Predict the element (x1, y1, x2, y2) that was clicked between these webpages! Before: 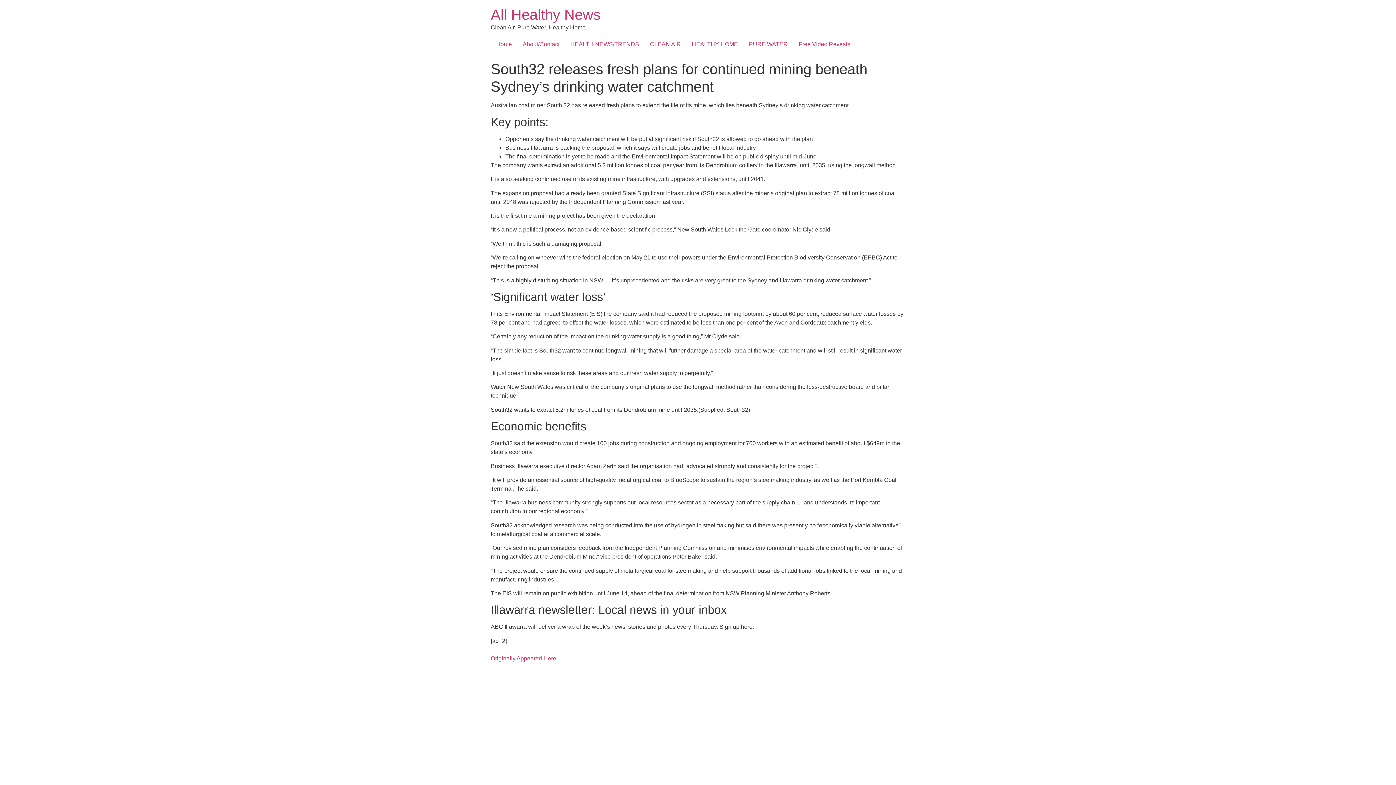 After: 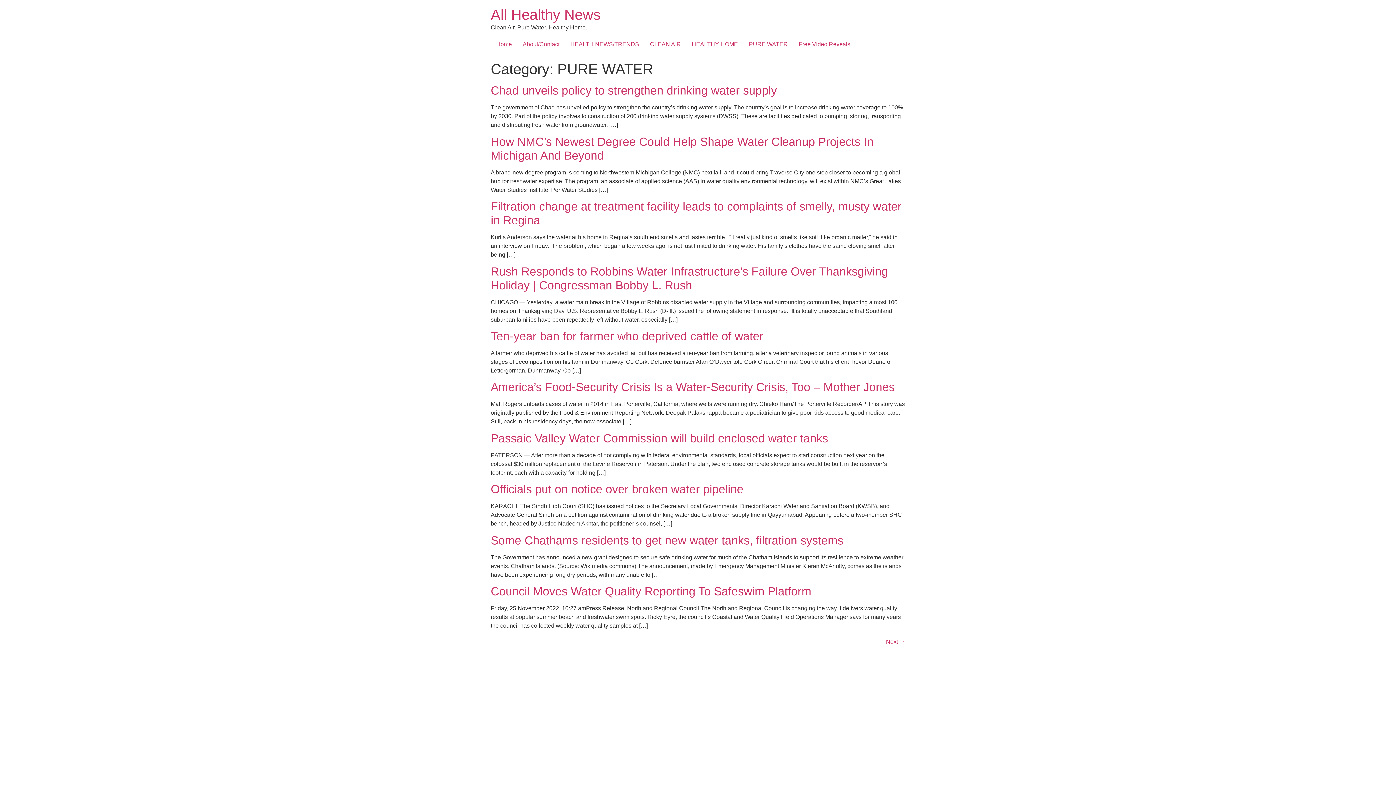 Action: label: PURE WATER bbox: (743, 37, 793, 51)